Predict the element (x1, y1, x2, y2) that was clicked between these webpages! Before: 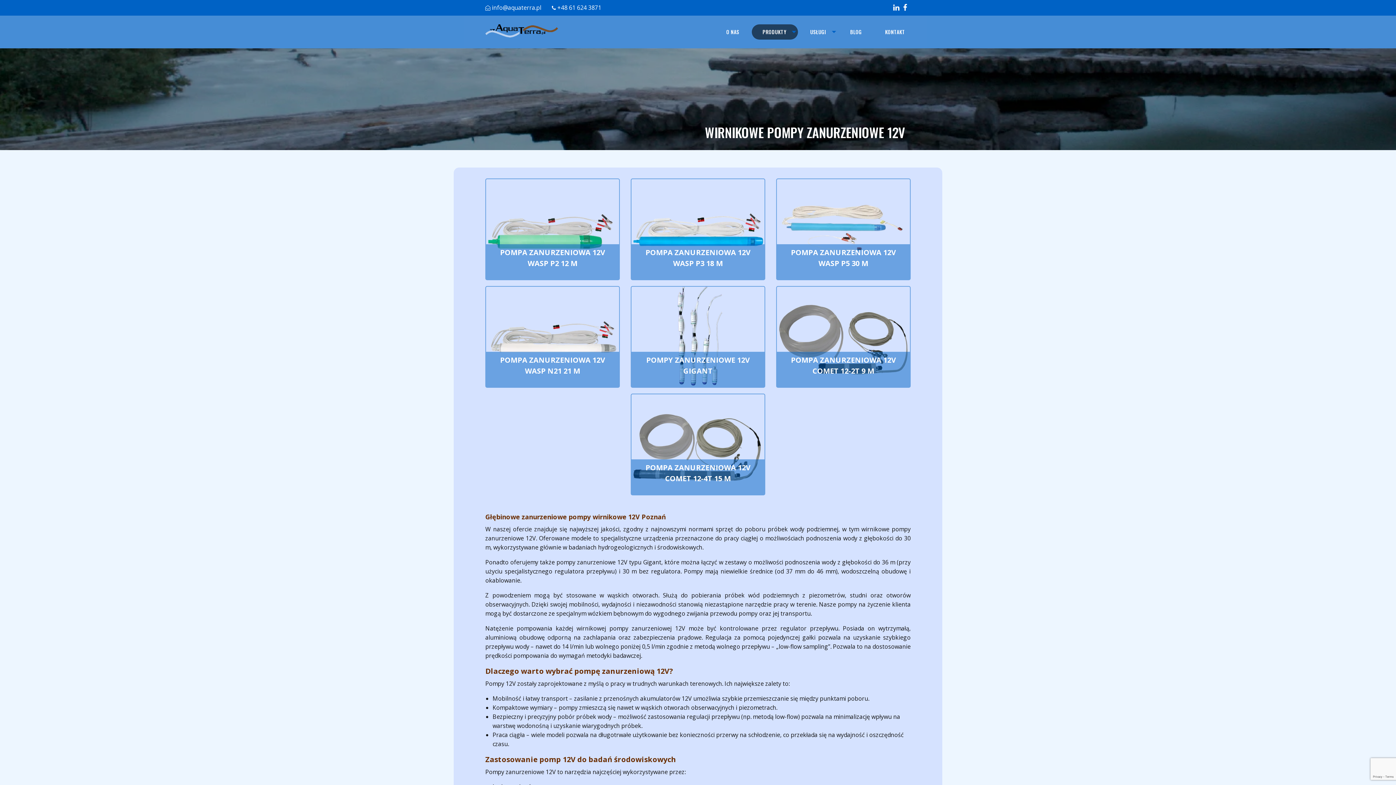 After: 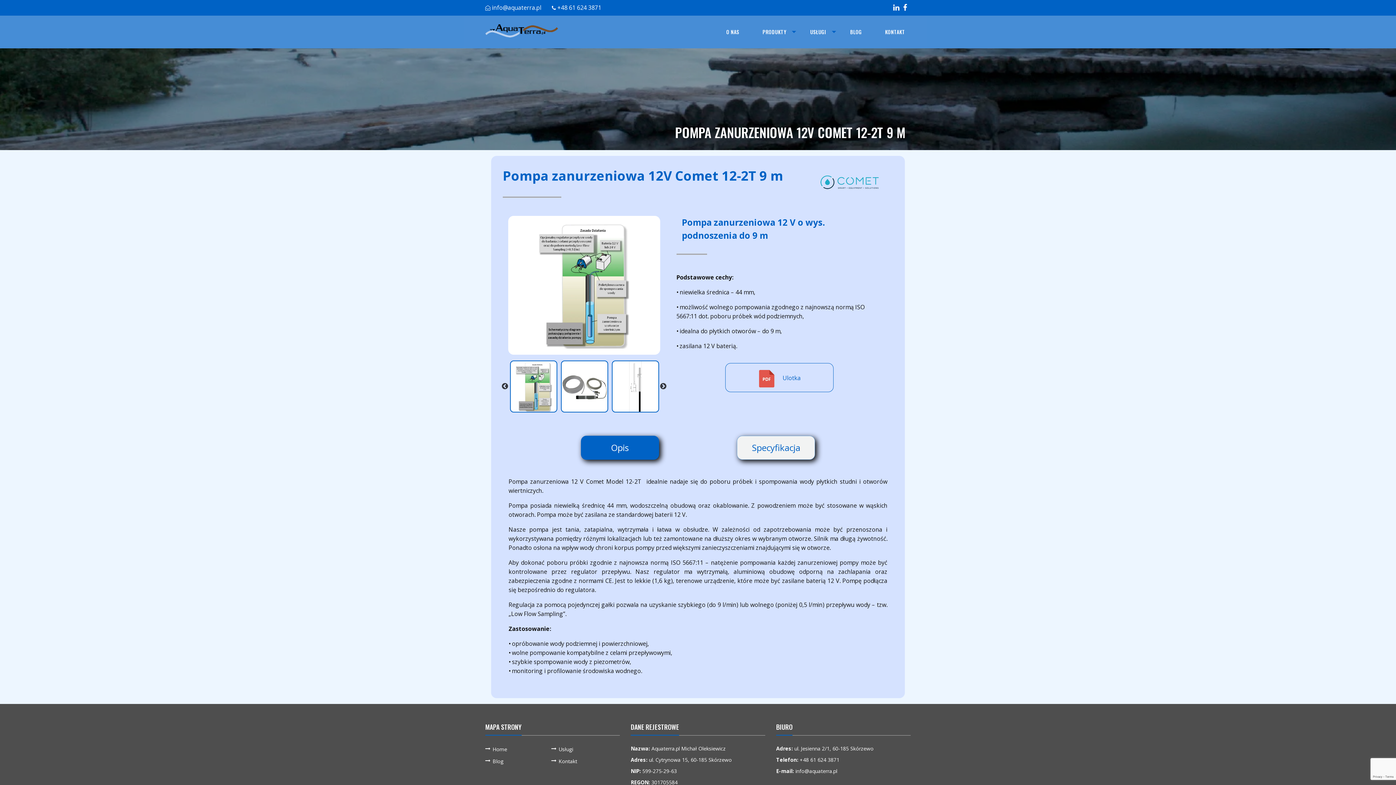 Action: bbox: (777, 286, 910, 387)